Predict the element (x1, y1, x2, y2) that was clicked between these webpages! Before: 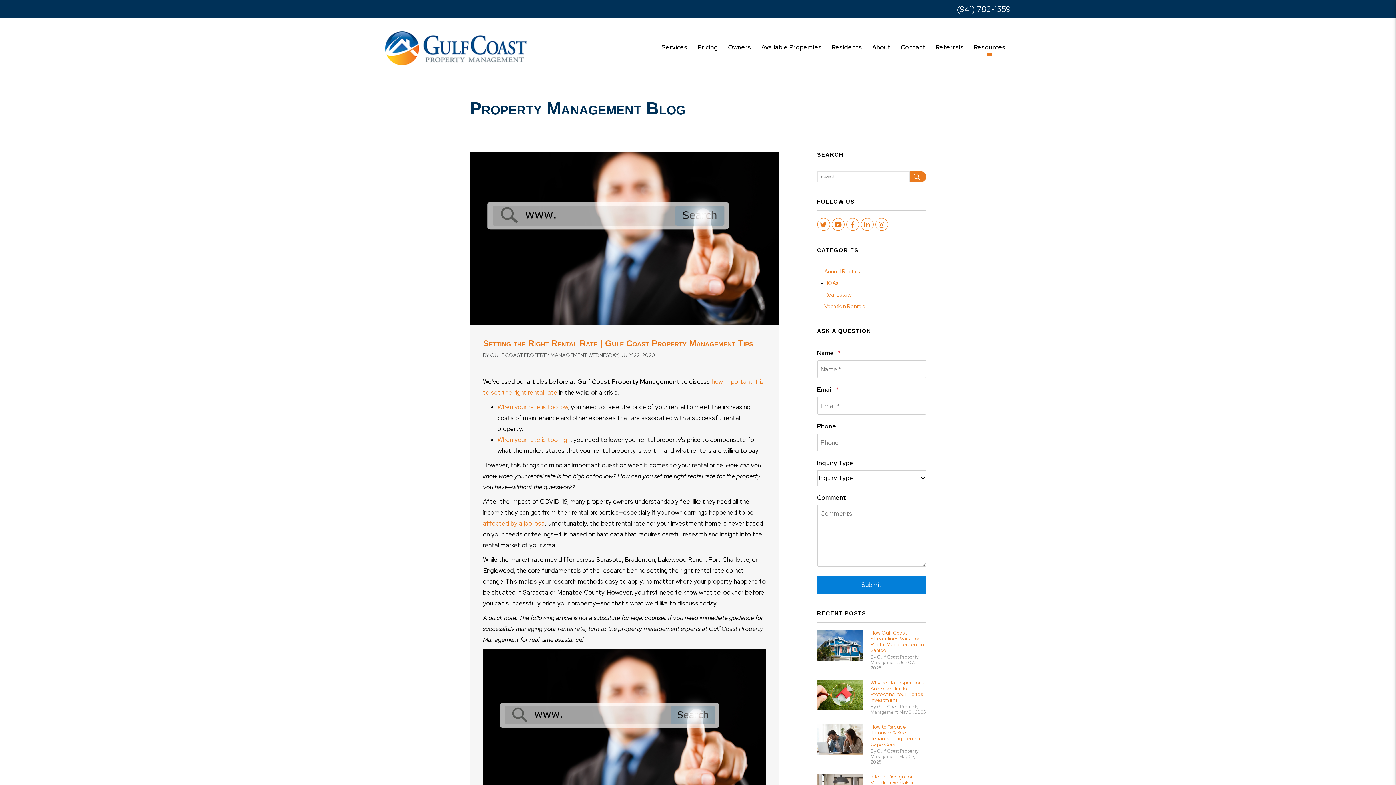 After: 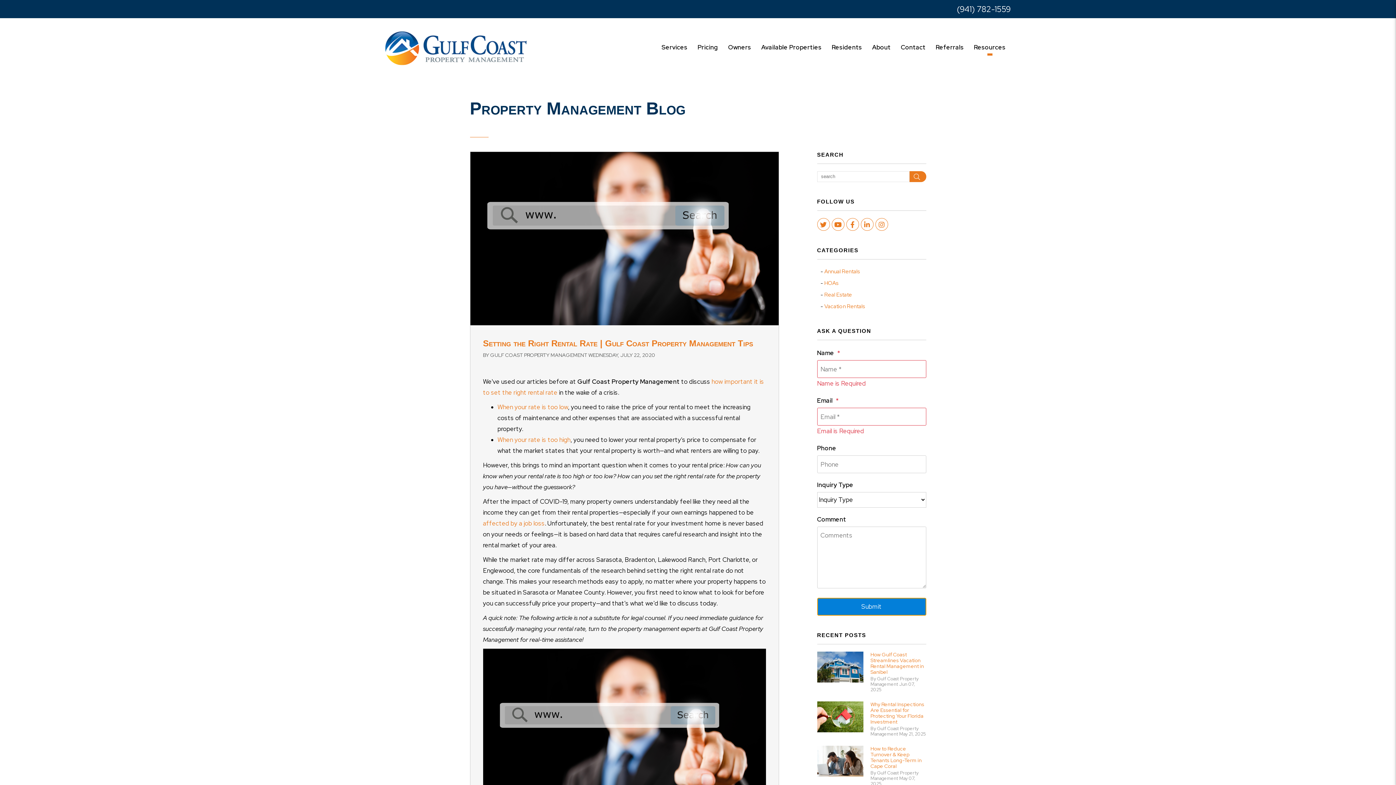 Action: bbox: (817, 576, 926, 594) label: Submit